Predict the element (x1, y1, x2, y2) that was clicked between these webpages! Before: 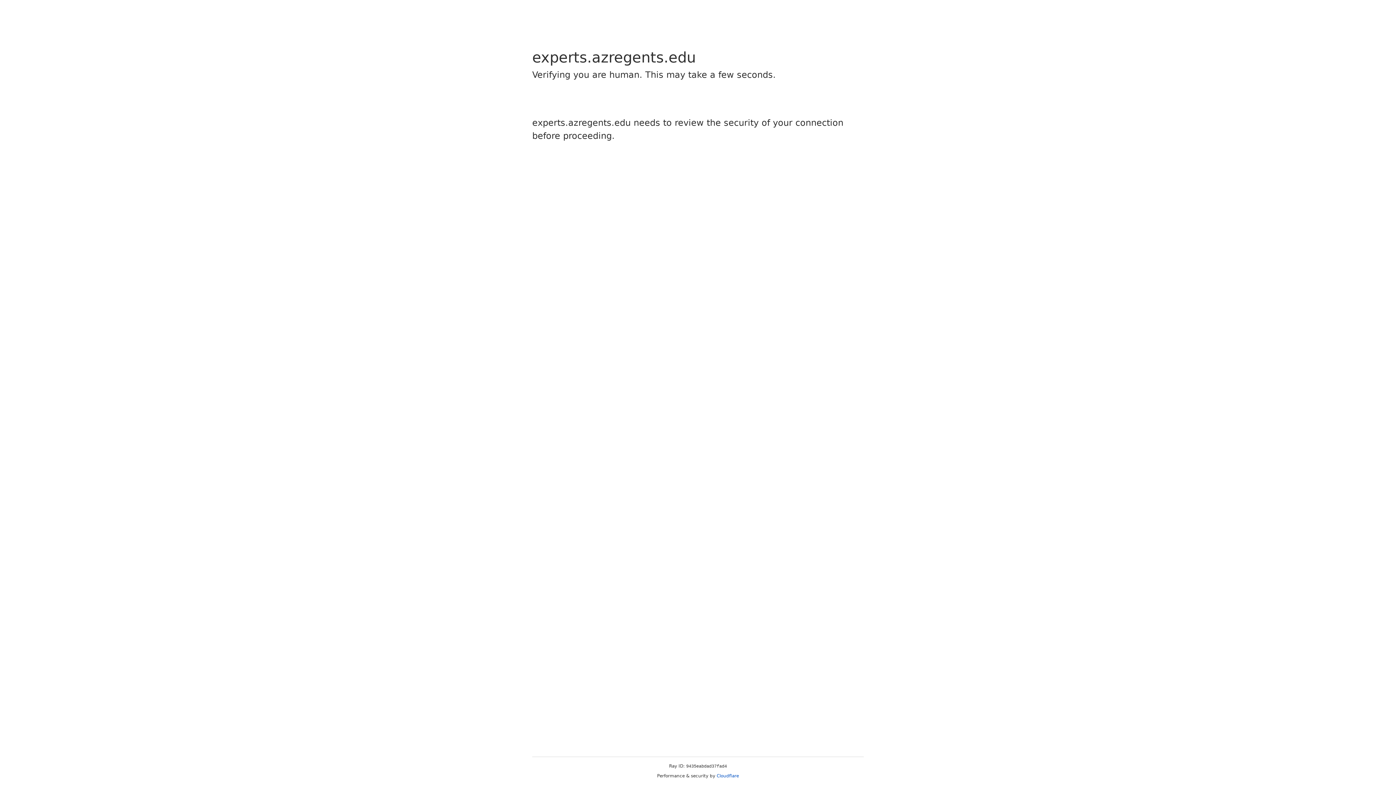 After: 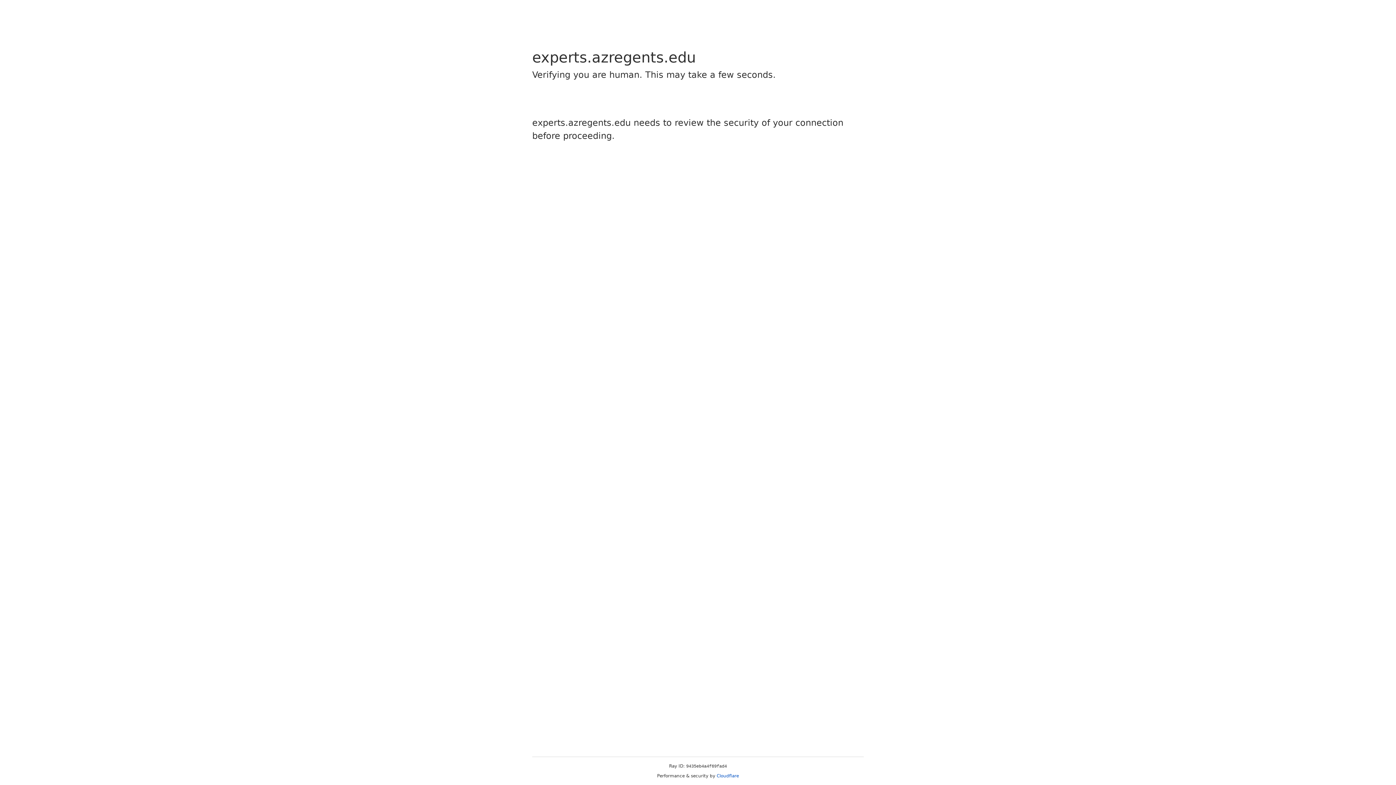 Action: bbox: (716, 773, 739, 778) label: Cloudflare